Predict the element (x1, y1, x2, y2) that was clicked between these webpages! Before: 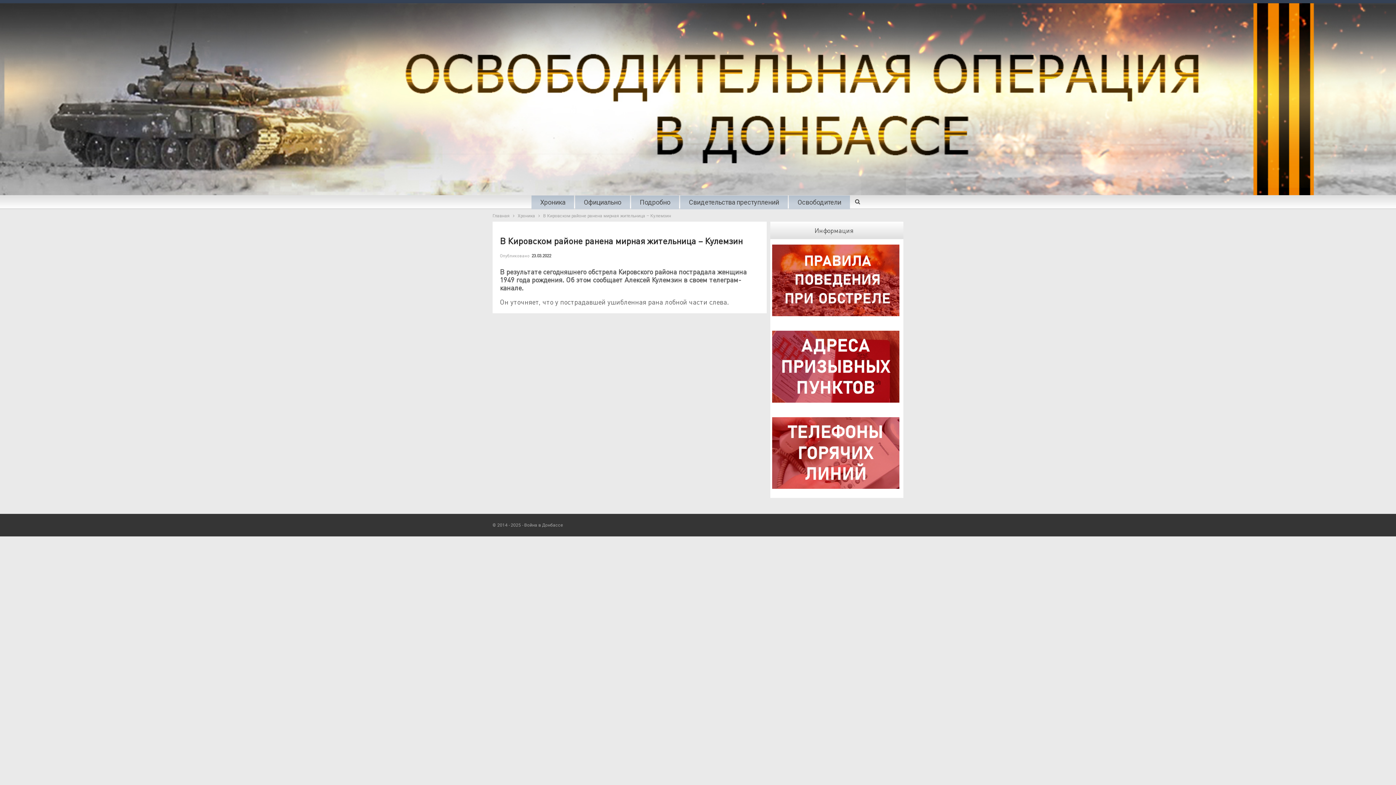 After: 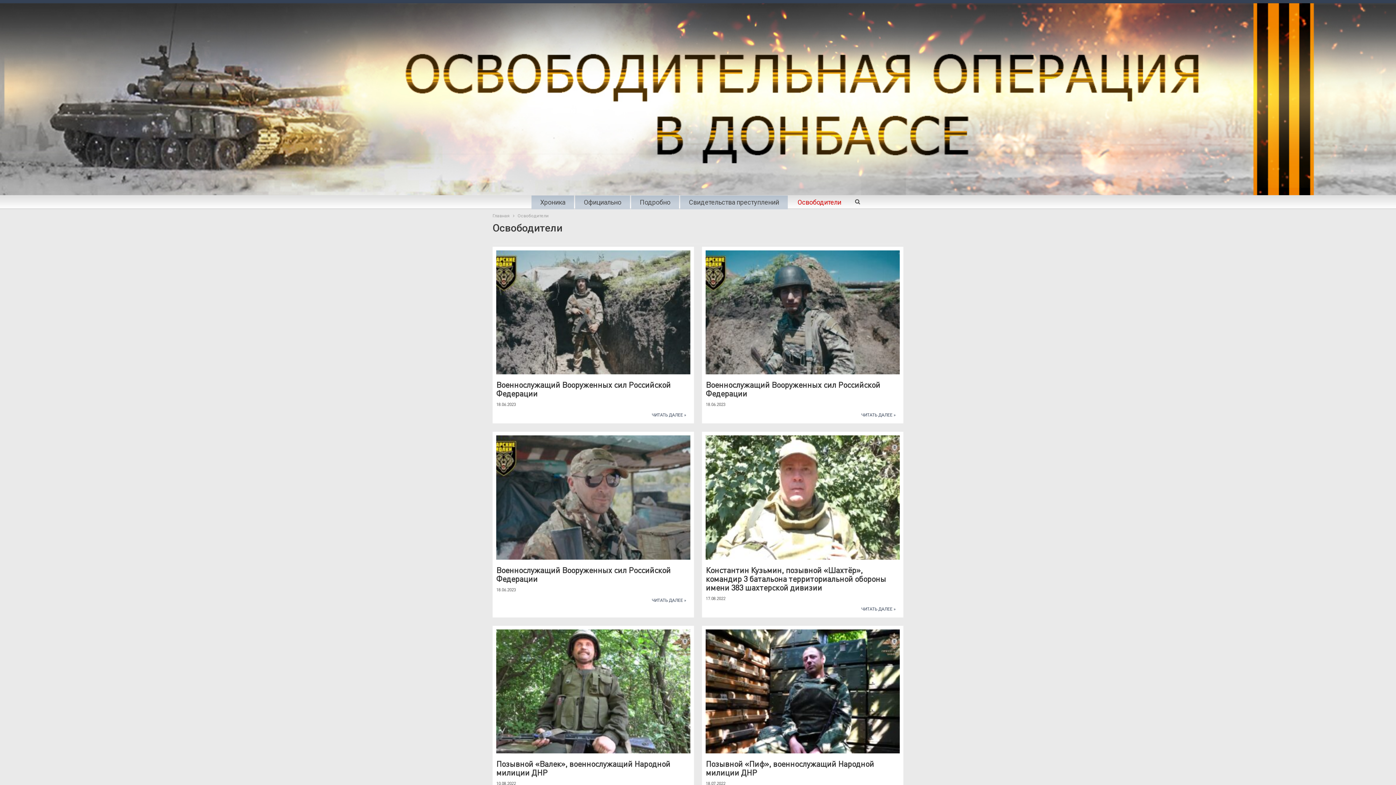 Action: bbox: (793, 197, 845, 208) label: Освободители